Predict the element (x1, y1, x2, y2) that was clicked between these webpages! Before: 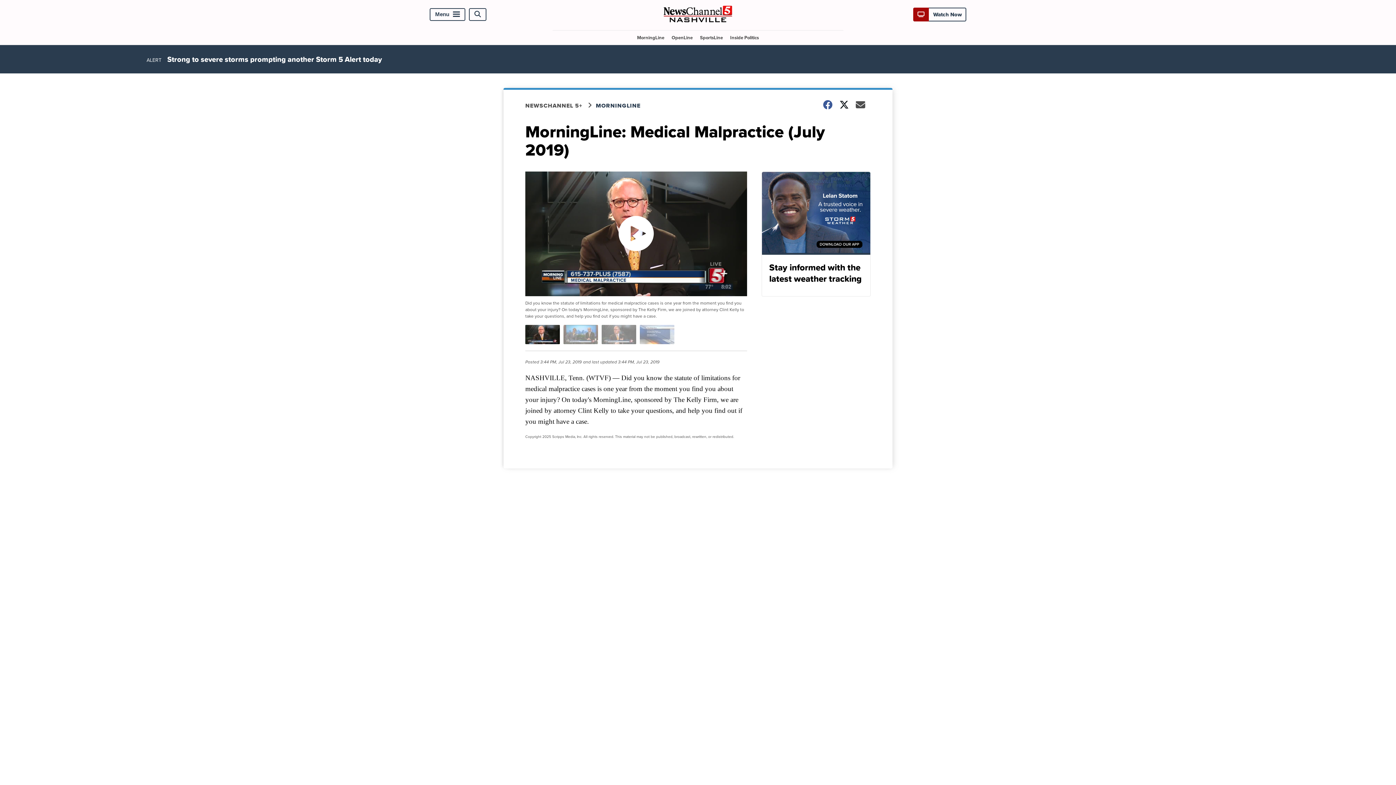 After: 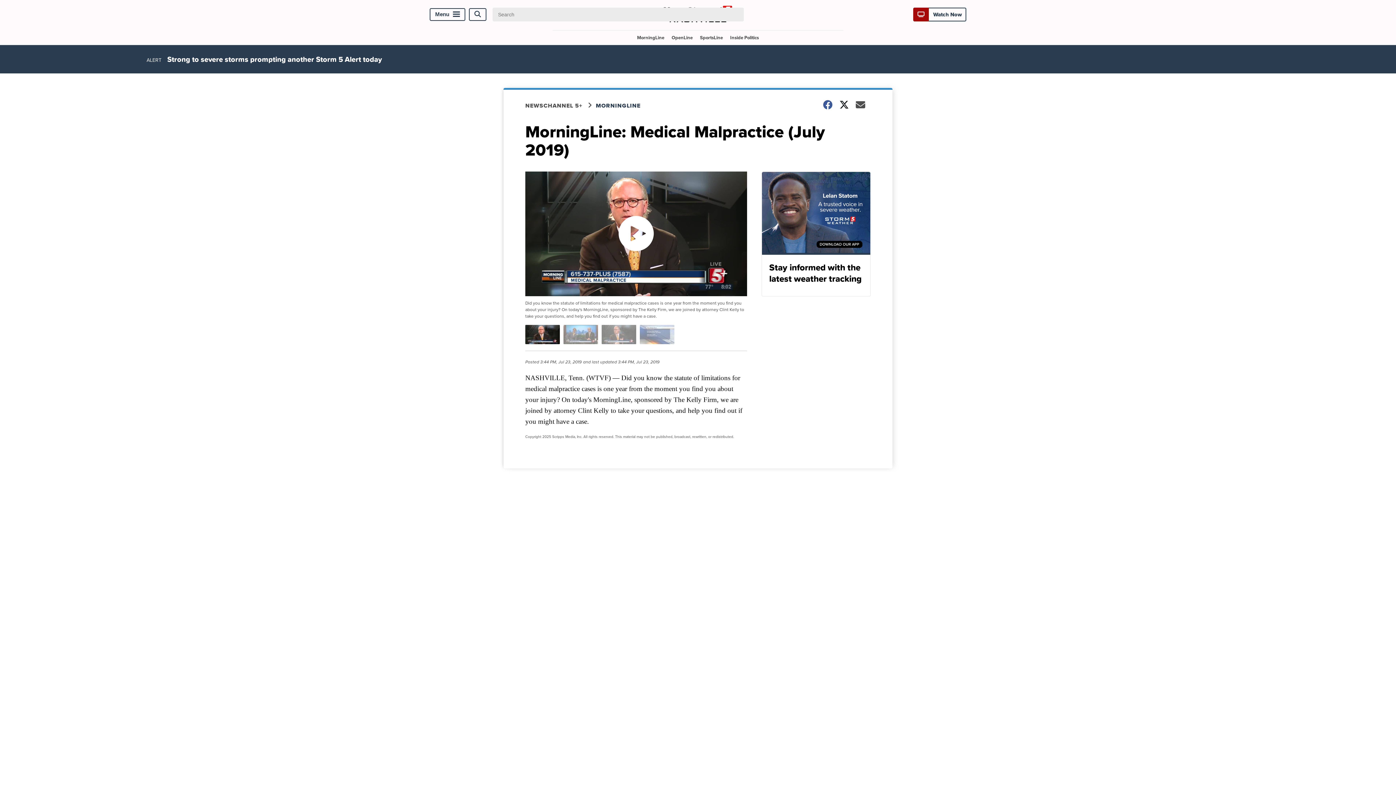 Action: bbox: (469, 8, 486, 20) label: Open Search